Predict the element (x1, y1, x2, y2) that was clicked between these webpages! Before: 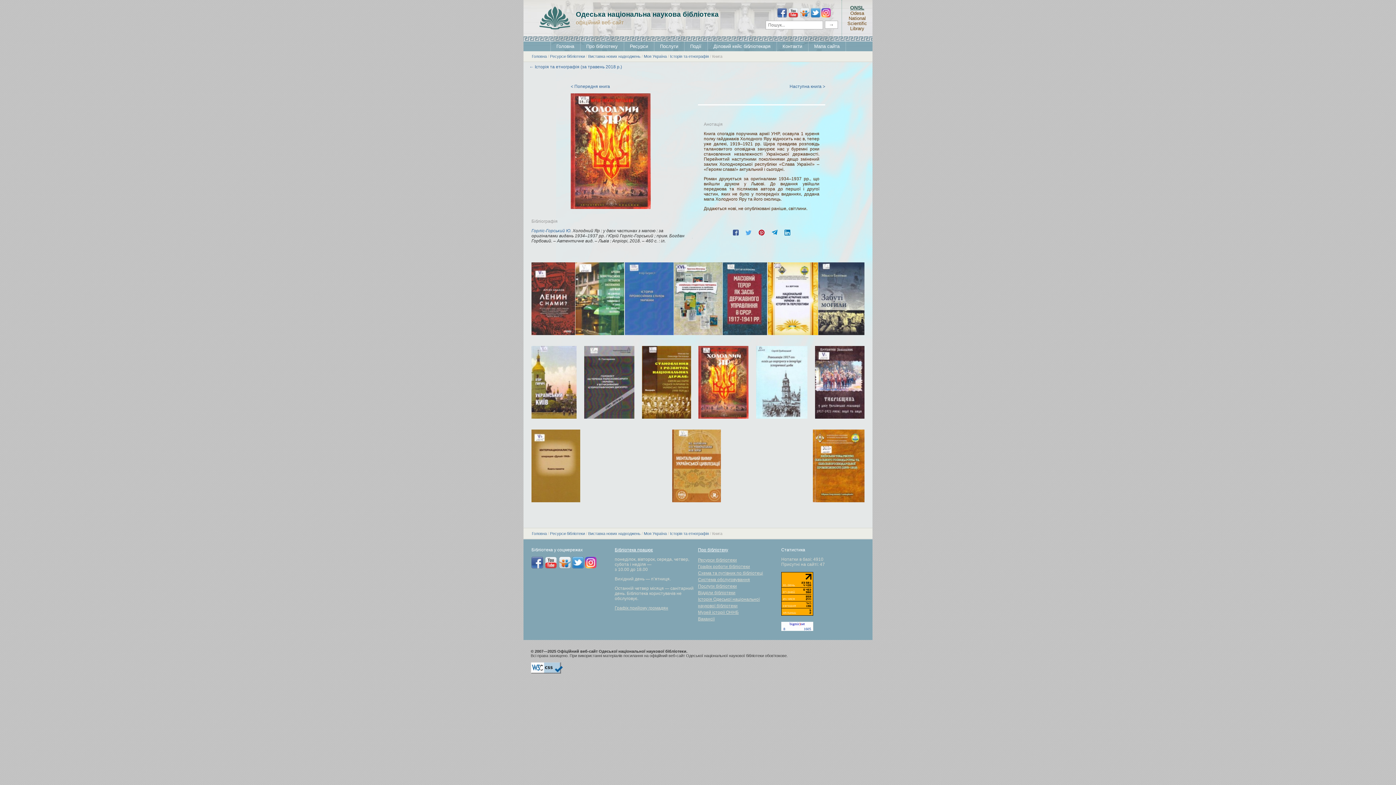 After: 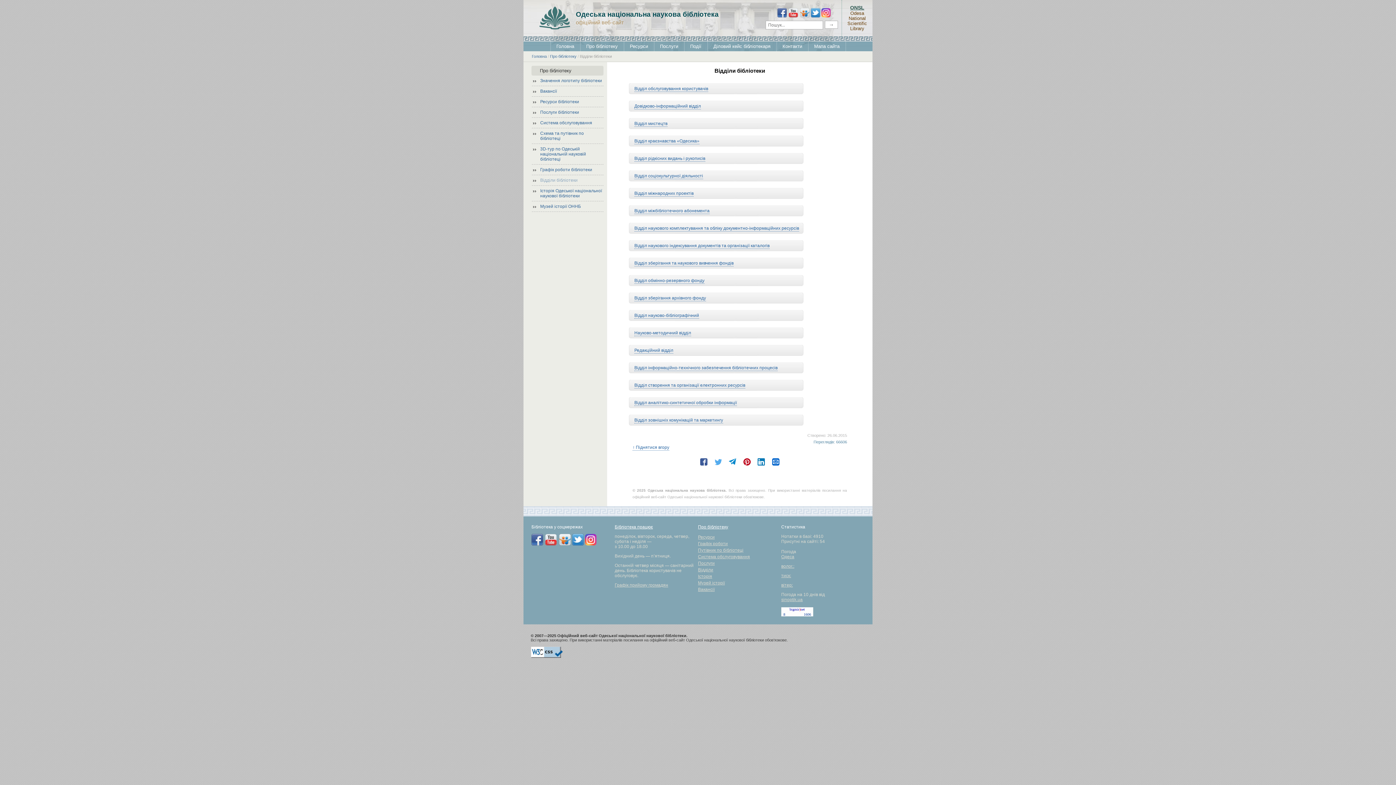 Action: bbox: (698, 590, 735, 595) label: Відділи бібліотеки